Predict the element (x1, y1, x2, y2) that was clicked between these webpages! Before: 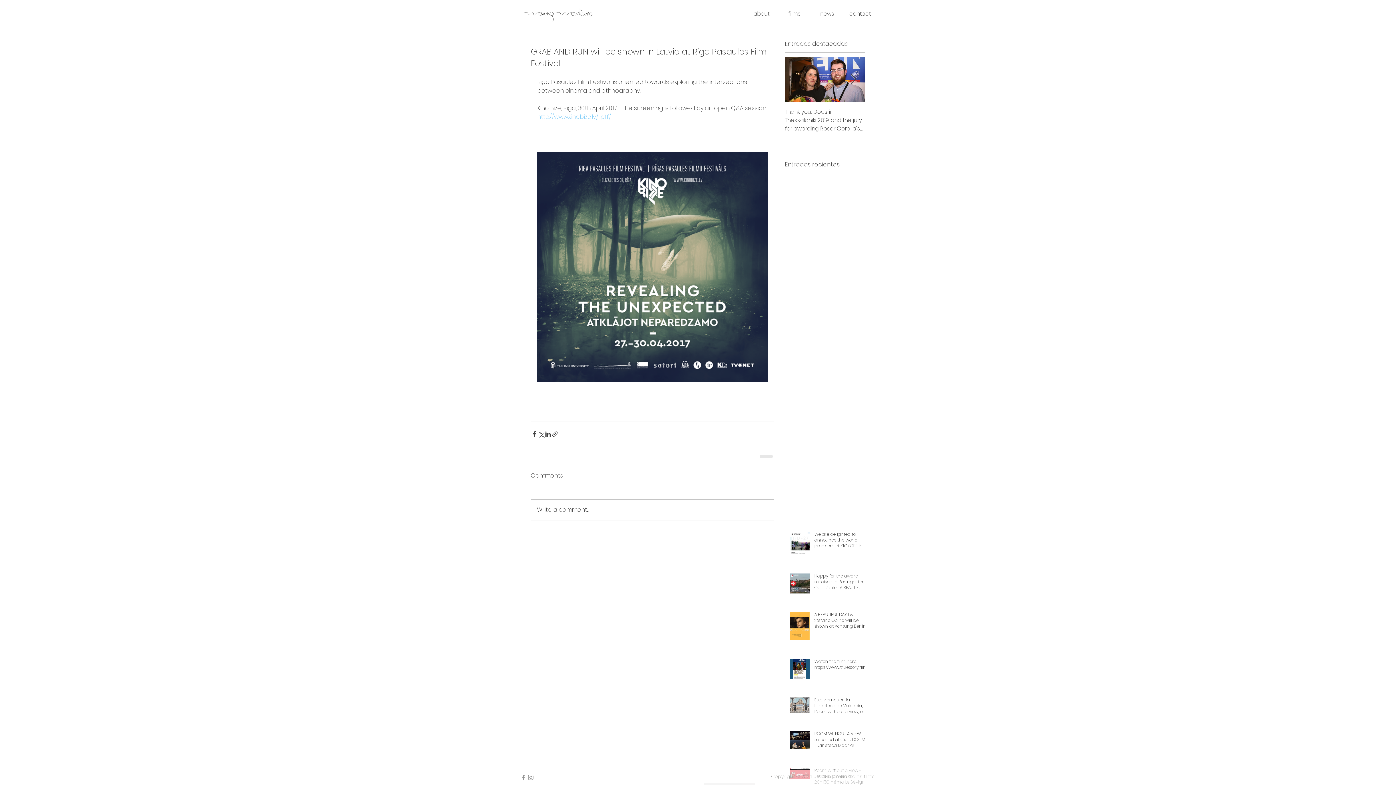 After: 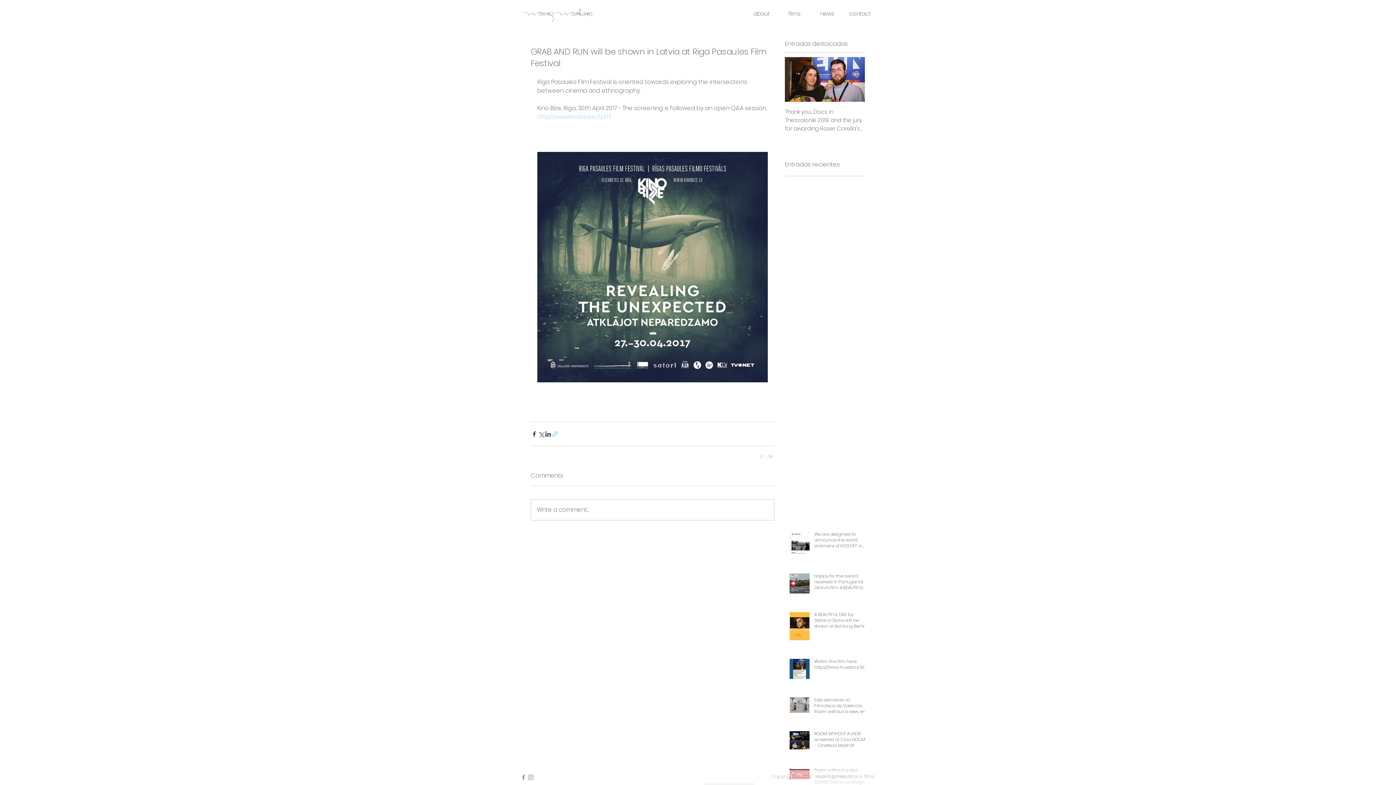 Action: label: Compartir a través de un enlace bbox: (551, 430, 558, 437)